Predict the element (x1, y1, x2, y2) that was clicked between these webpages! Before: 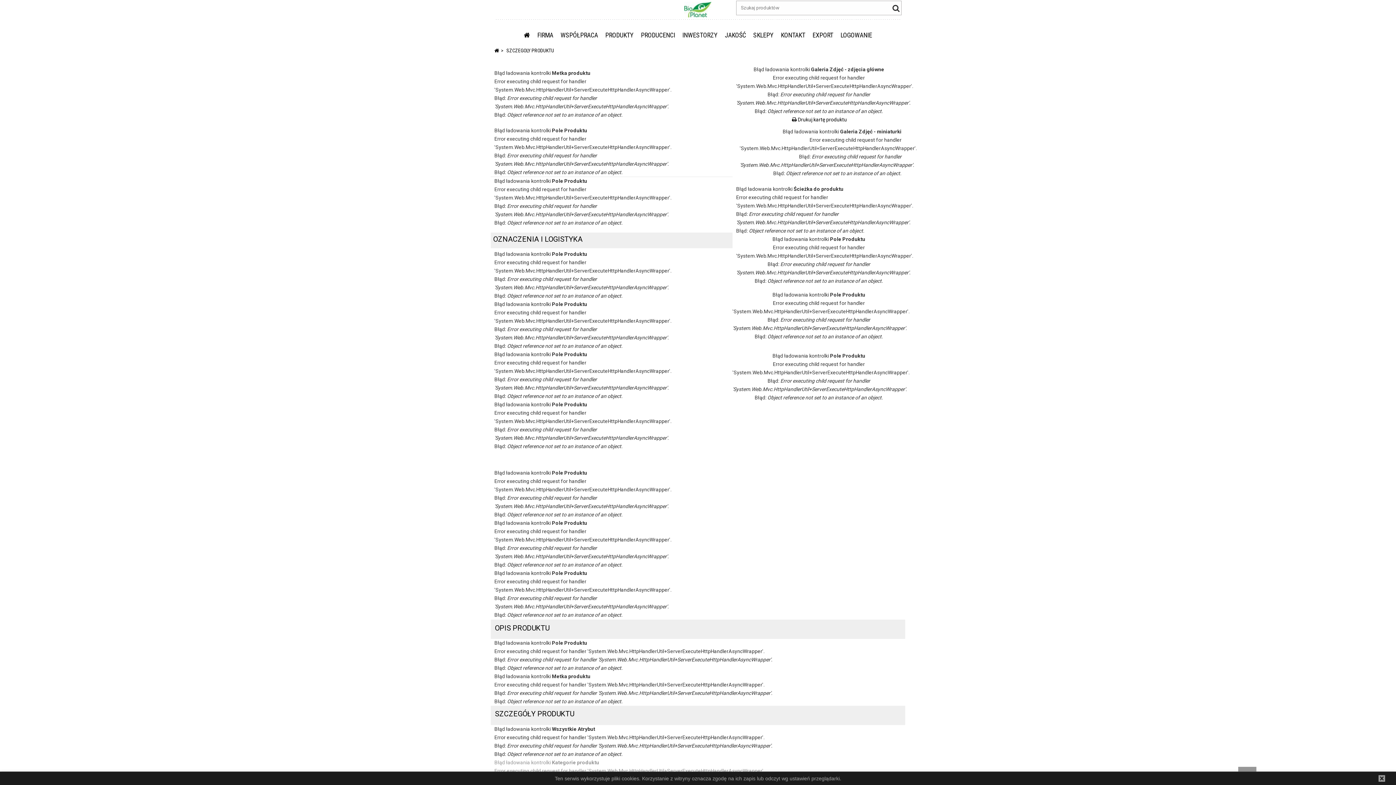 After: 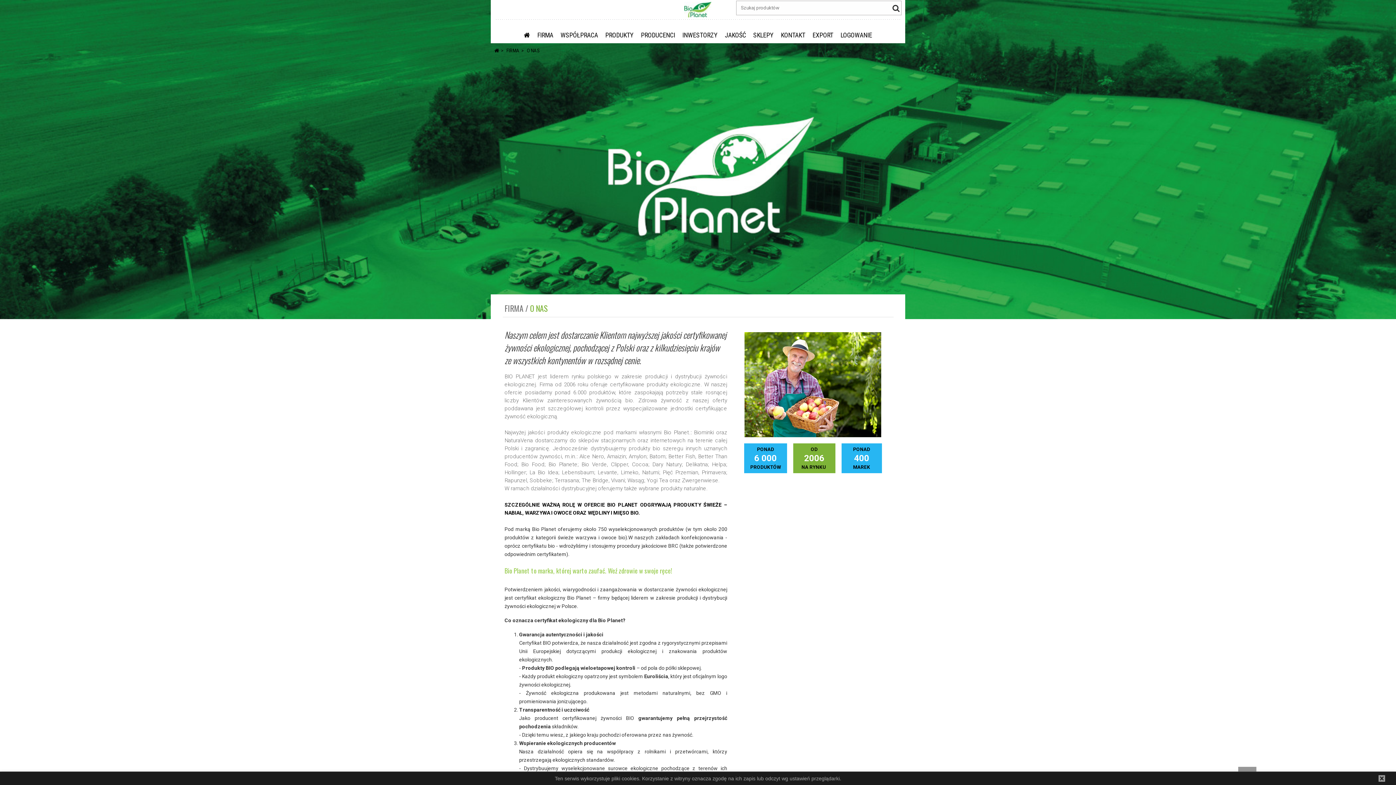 Action: bbox: (537, 31, 553, 38) label: FIRMA